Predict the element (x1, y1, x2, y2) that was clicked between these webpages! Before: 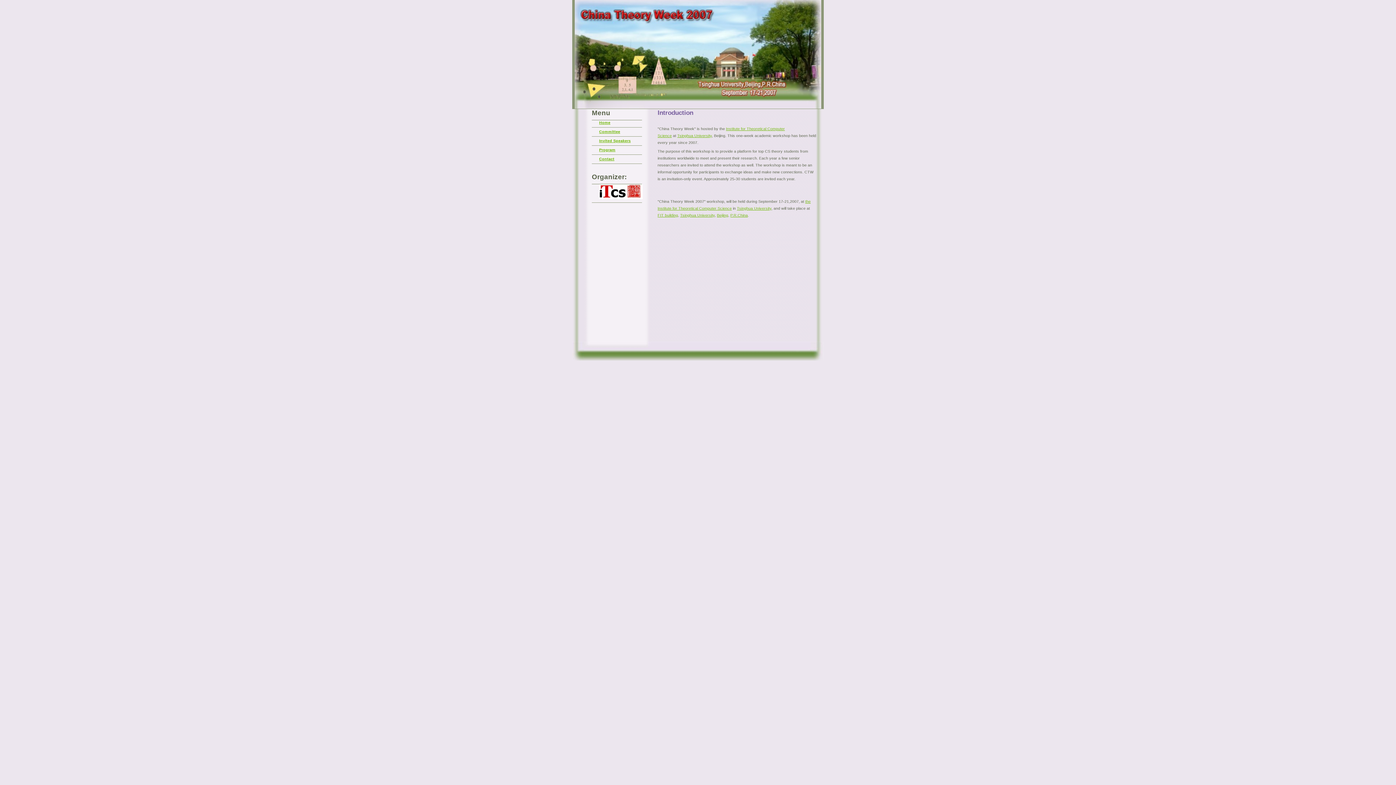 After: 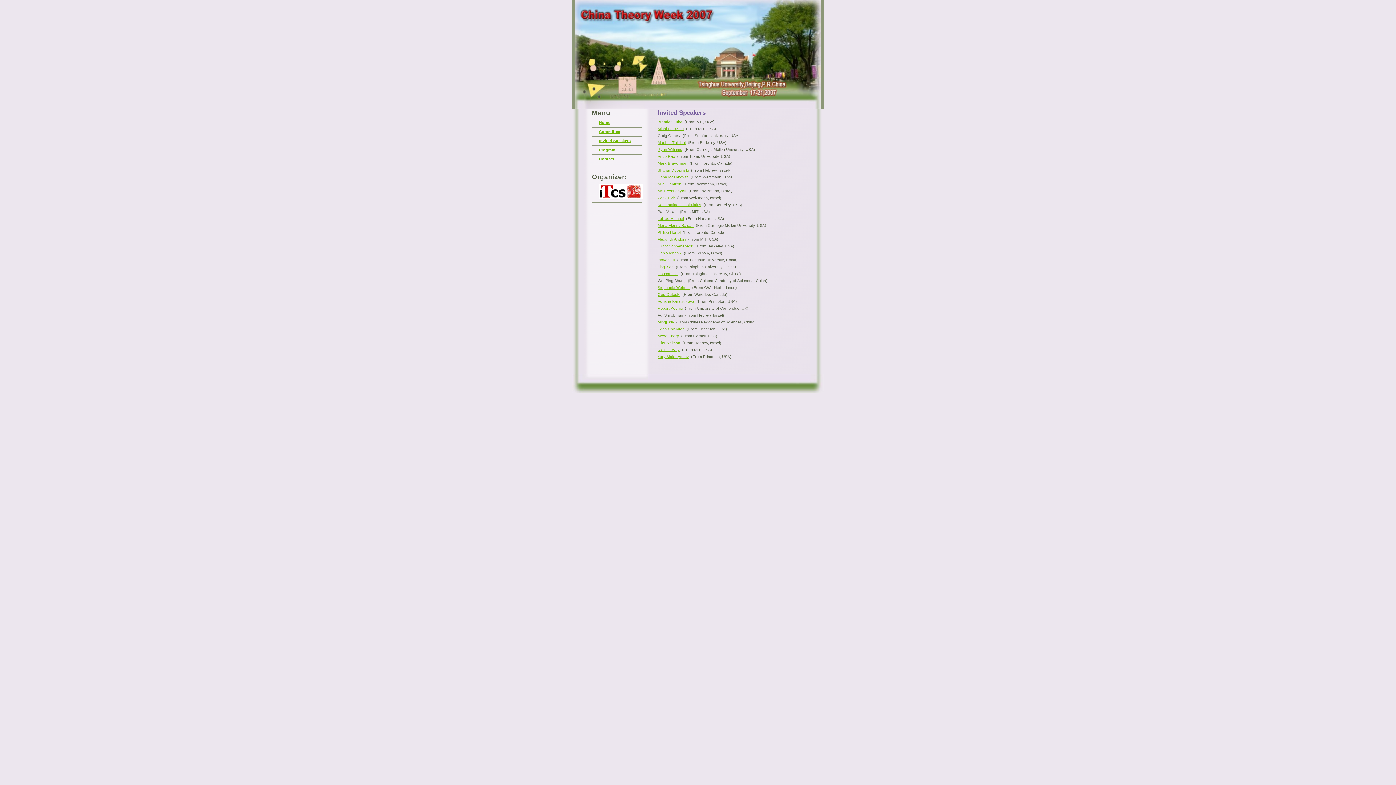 Action: bbox: (592, 138, 642, 143) label: Invited Speakers